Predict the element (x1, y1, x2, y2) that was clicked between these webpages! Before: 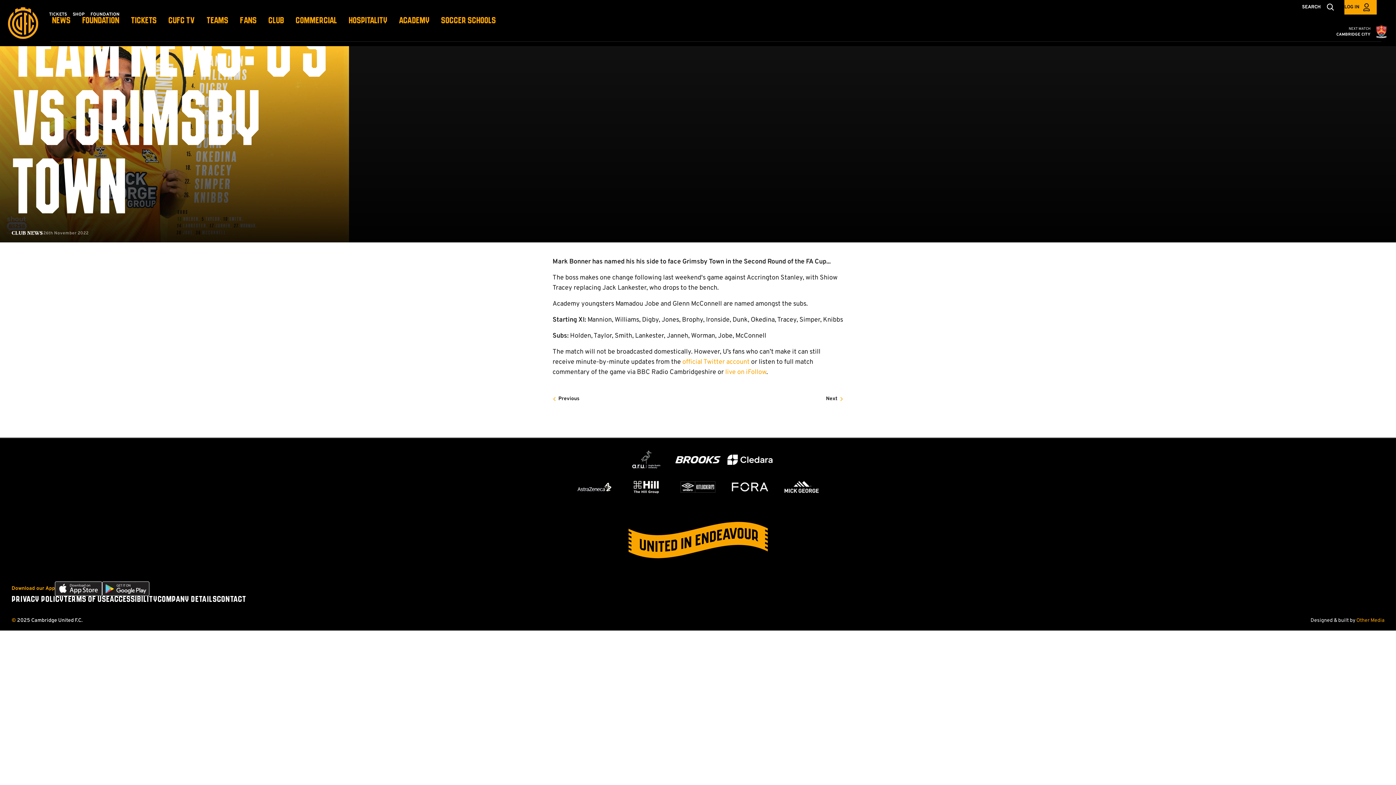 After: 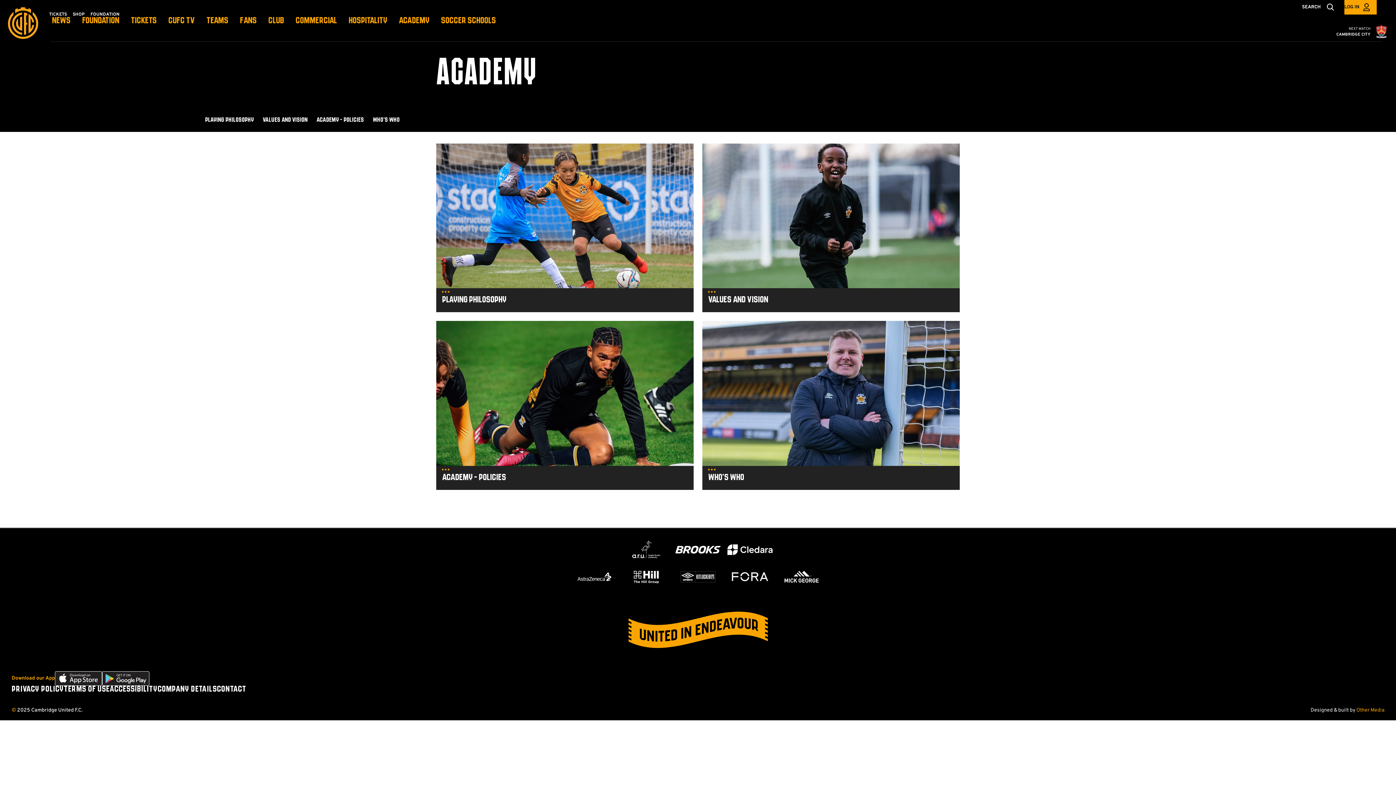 Action: label: ACADEMY bbox: (398, 17, 429, 24)